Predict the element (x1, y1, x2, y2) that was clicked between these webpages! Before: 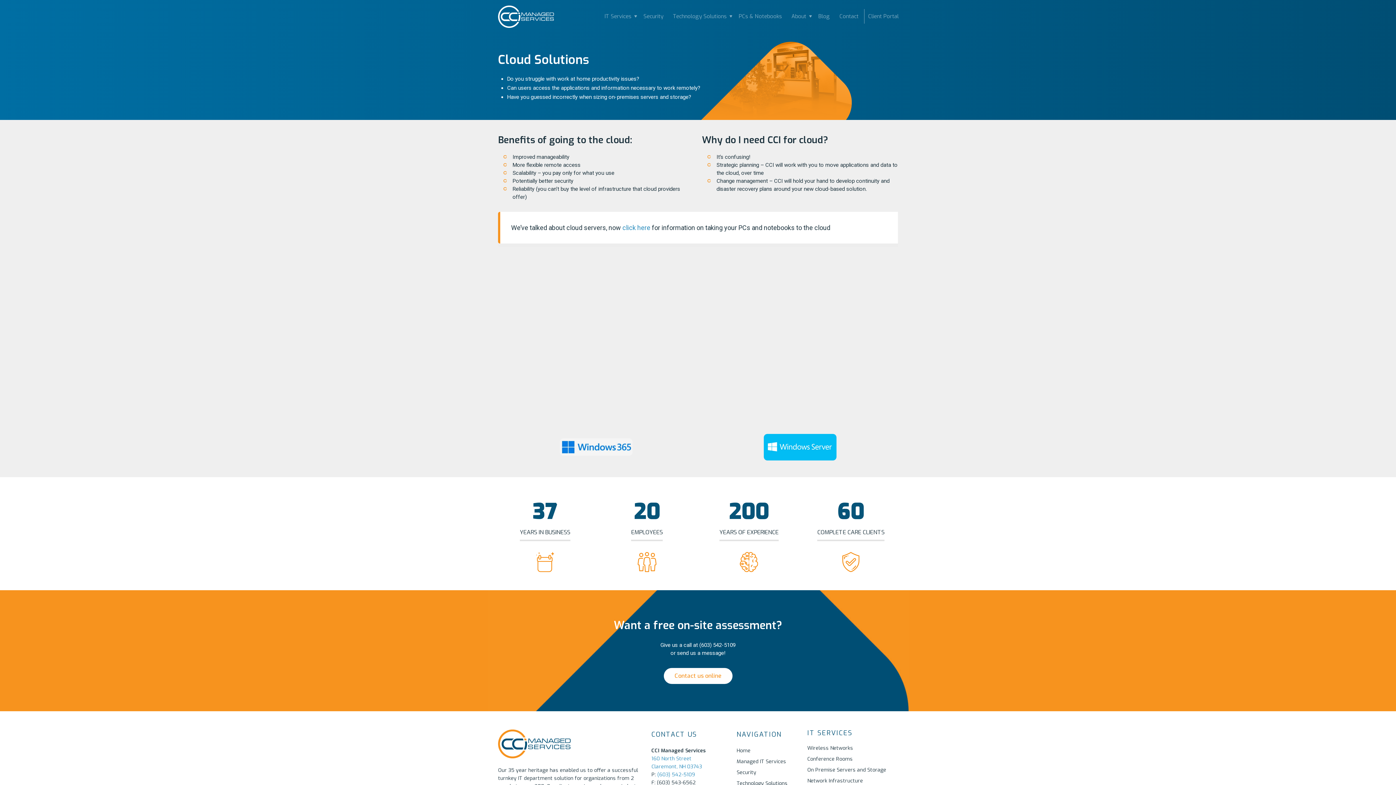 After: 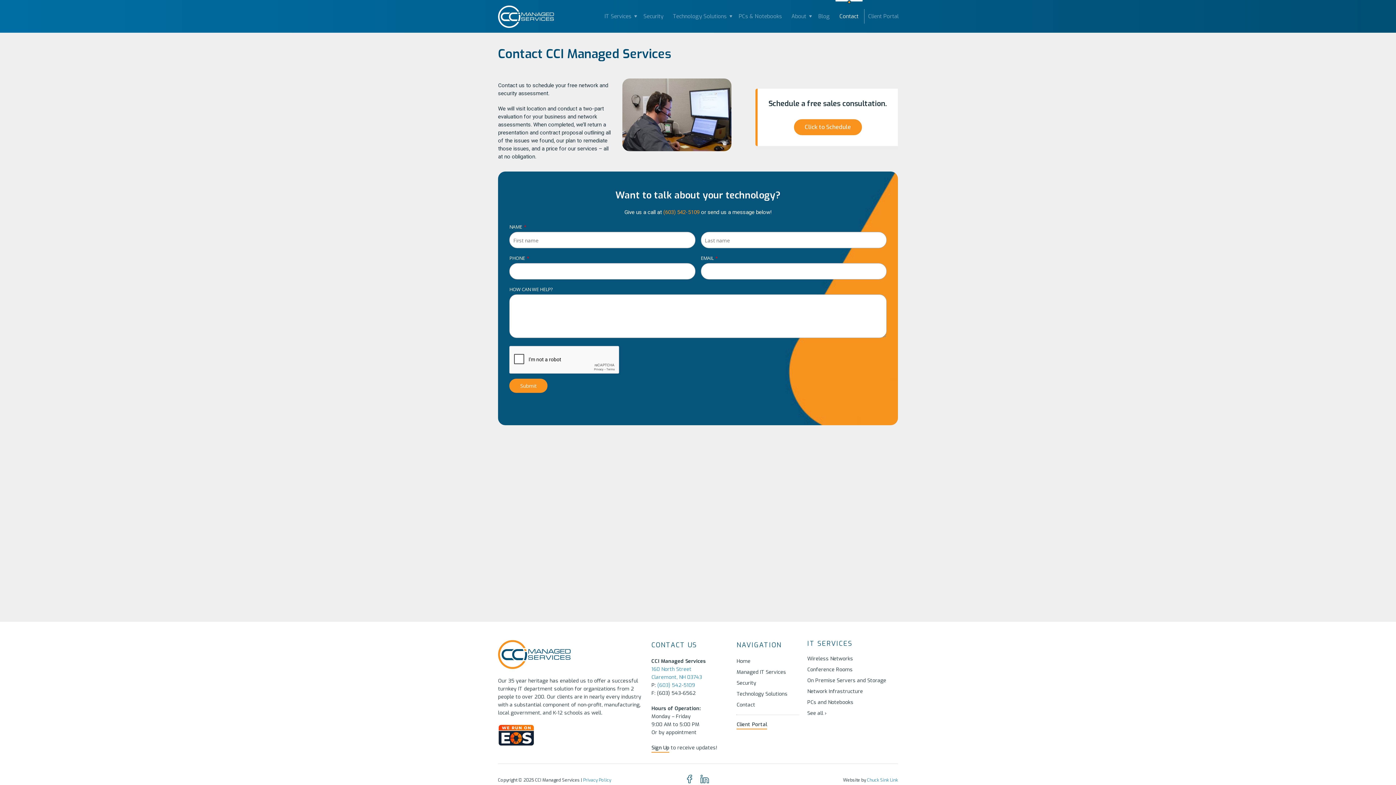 Action: bbox: (663, 668, 732, 684) label: Contact us online